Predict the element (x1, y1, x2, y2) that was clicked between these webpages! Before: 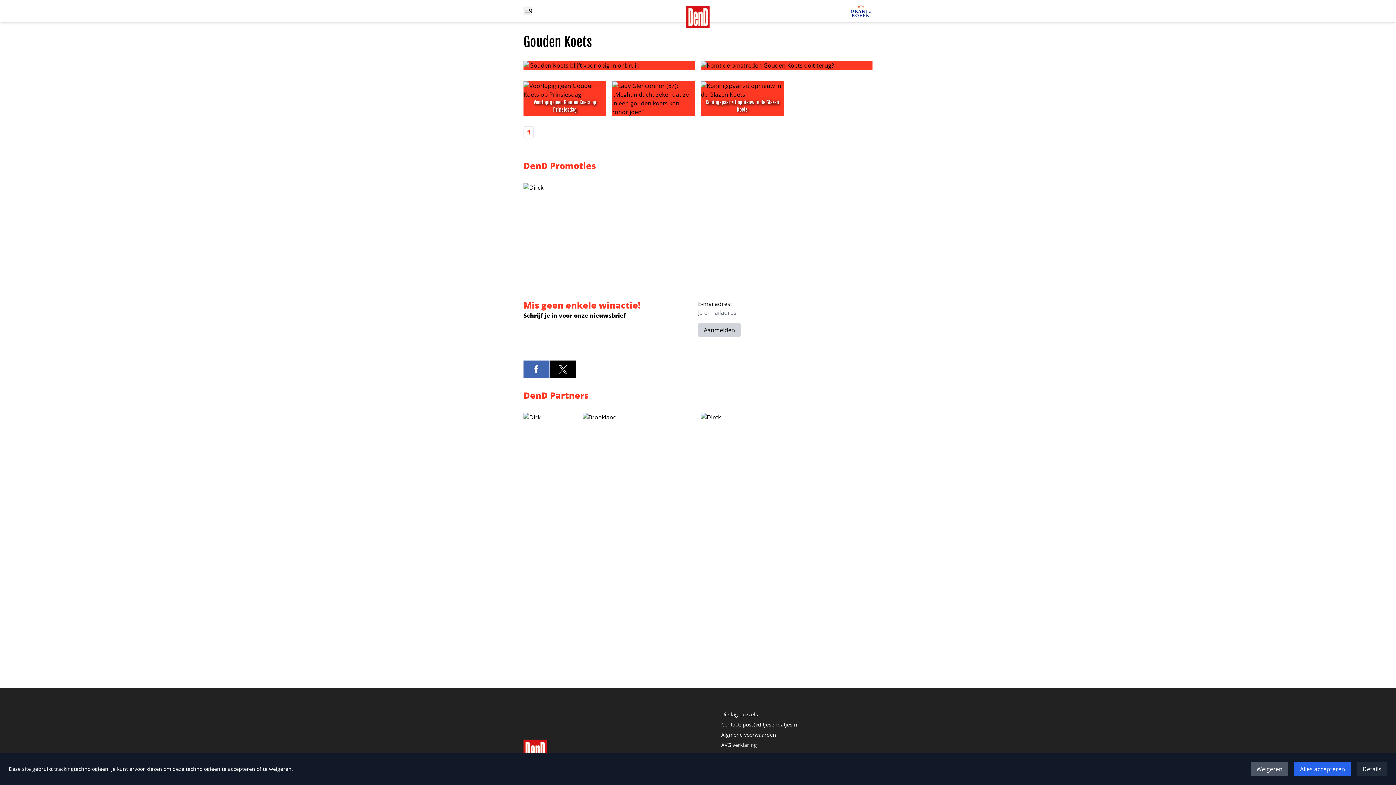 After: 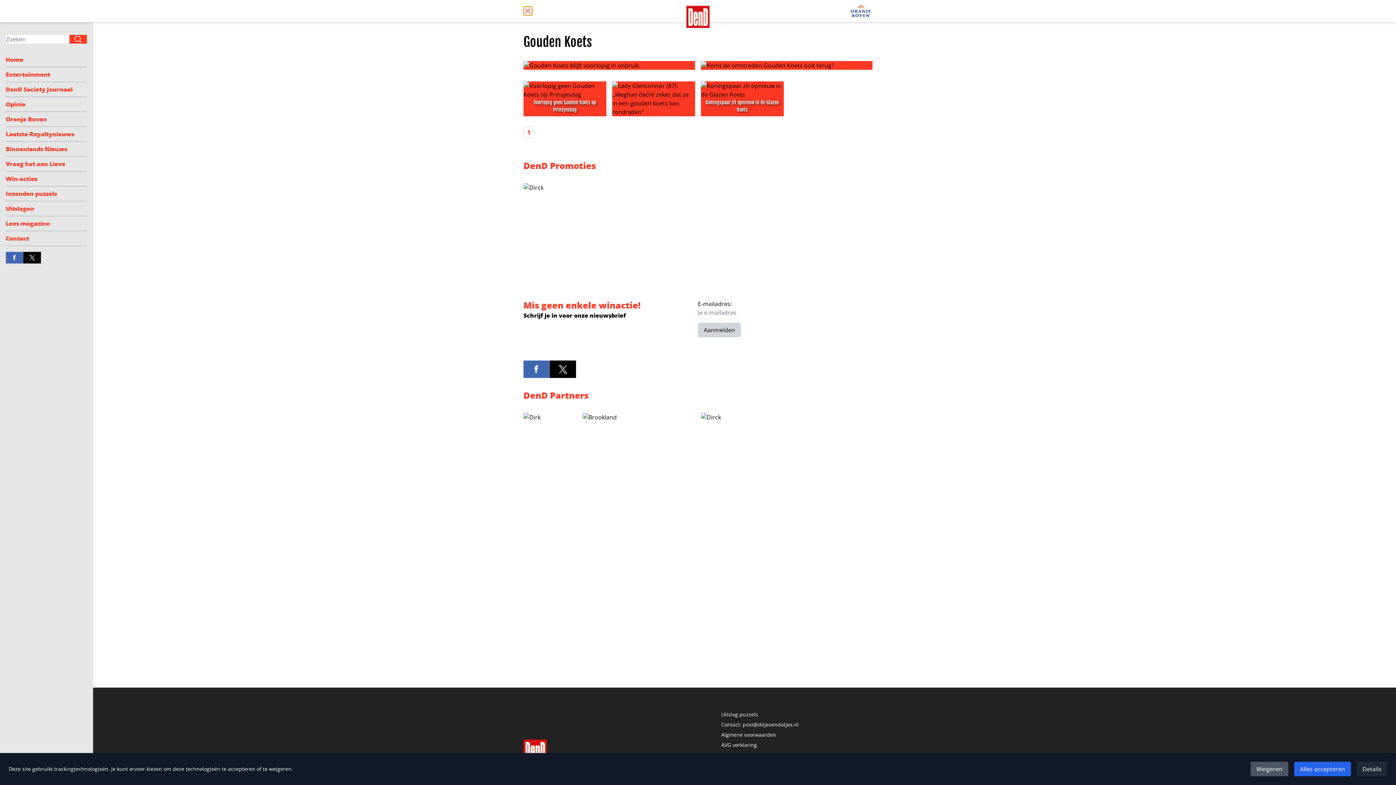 Action: bbox: (523, 6, 532, 15) label: Toggle menu